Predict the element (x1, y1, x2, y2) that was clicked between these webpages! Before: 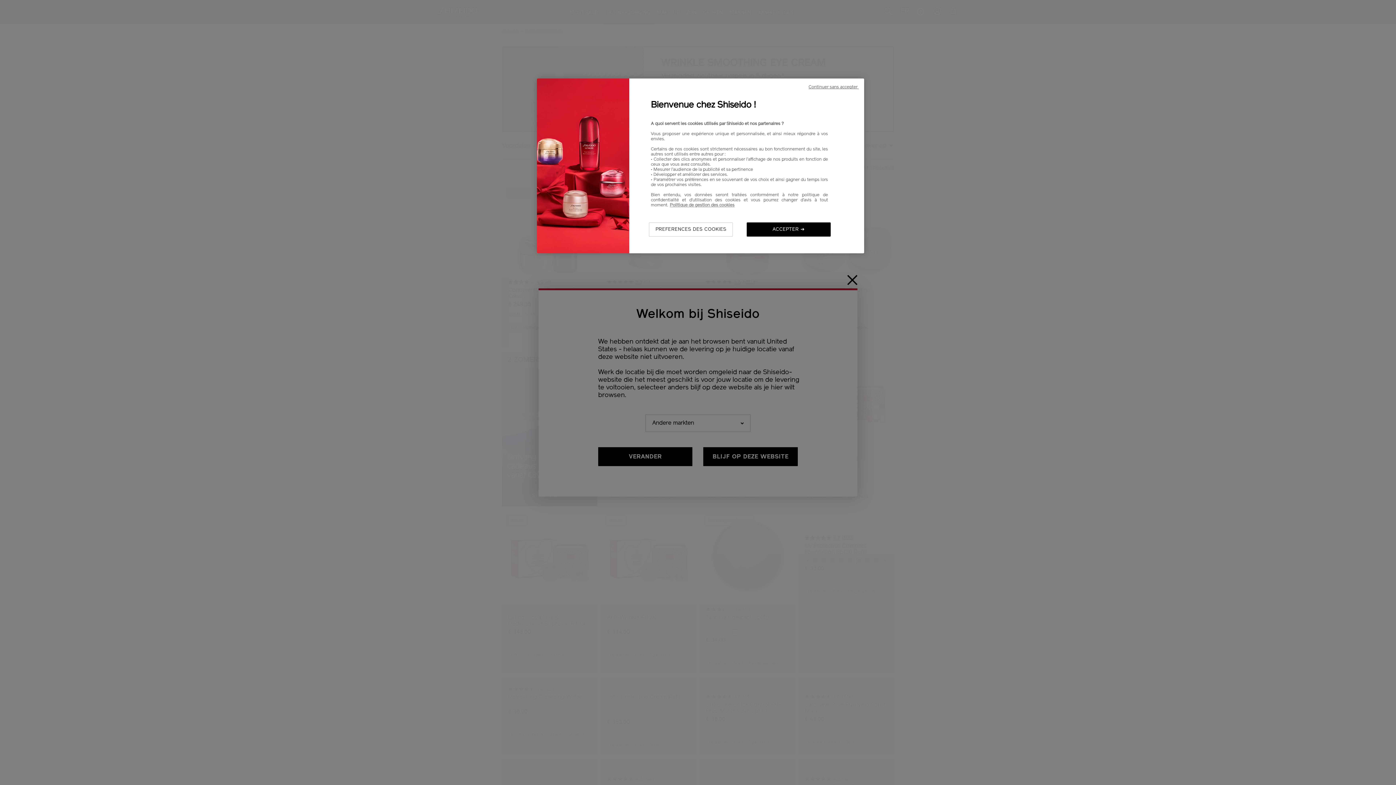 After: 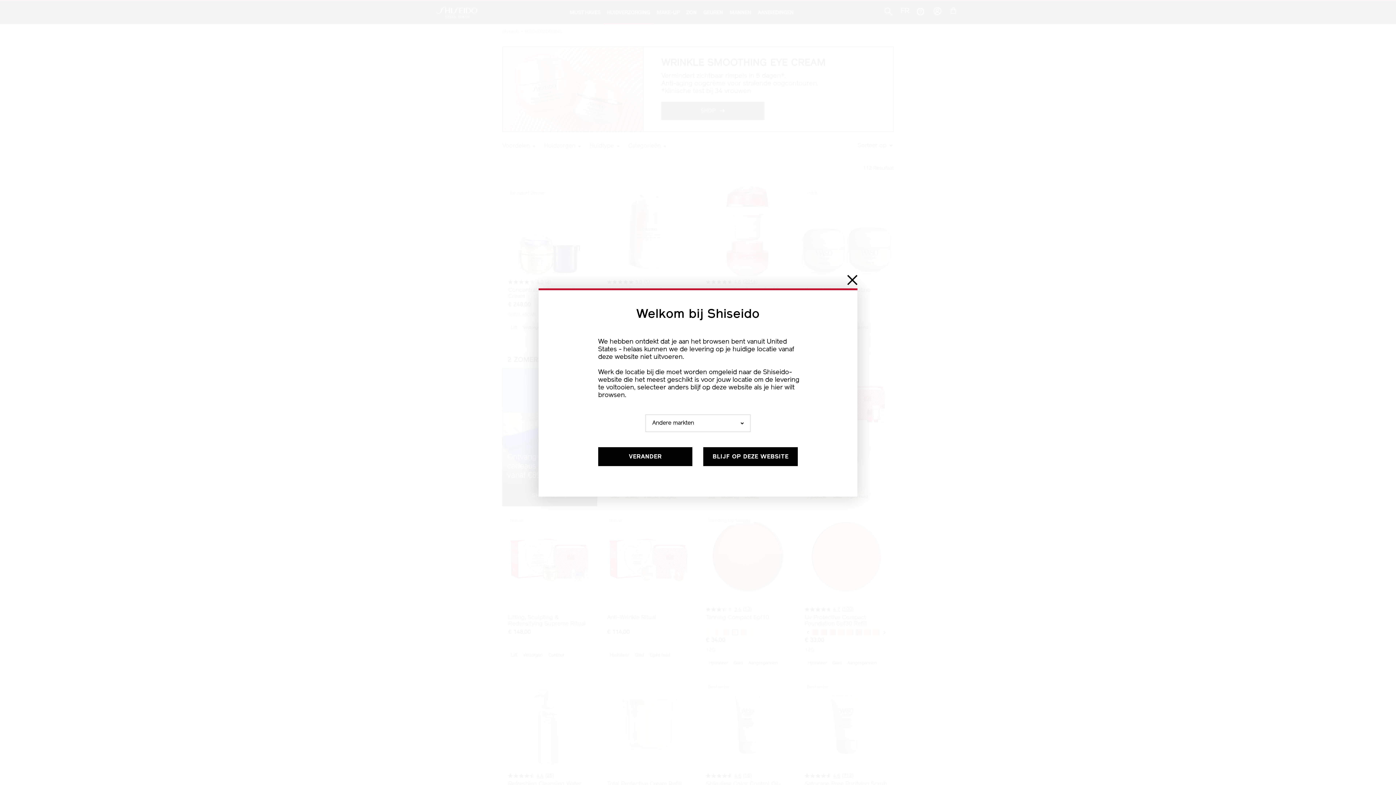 Action: label: ACCEPTER ➔ bbox: (746, 222, 831, 236)